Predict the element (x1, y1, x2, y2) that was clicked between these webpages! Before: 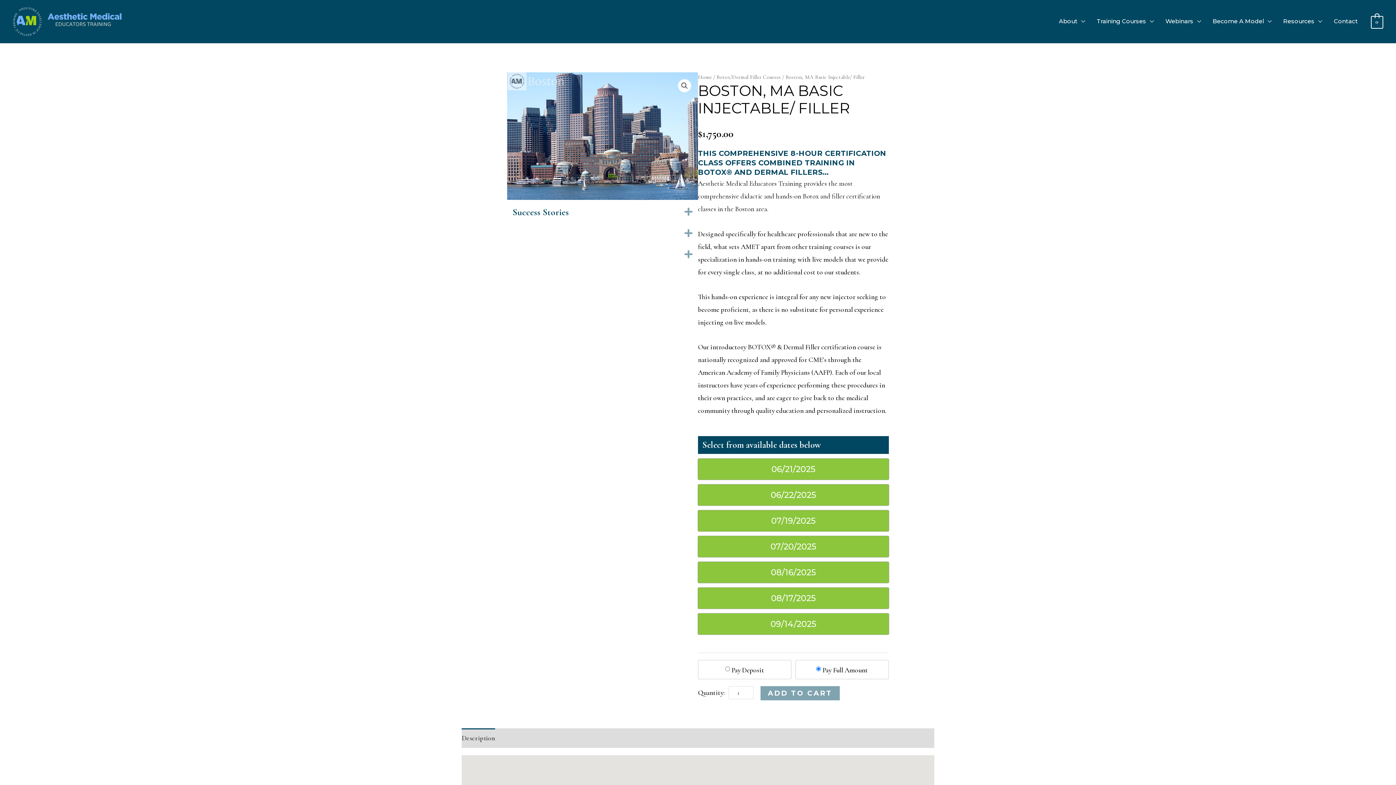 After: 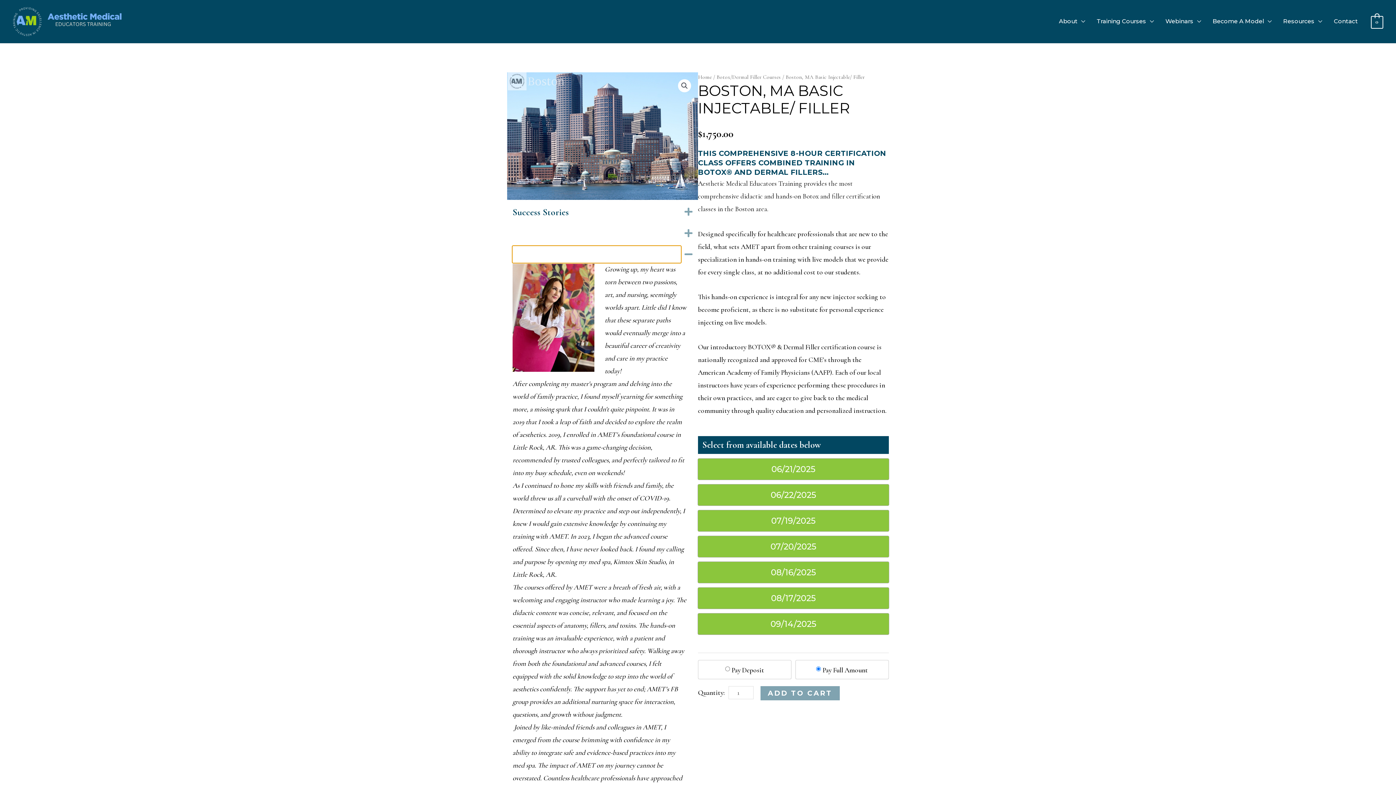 Action: bbox: (512, 246, 681, 262)